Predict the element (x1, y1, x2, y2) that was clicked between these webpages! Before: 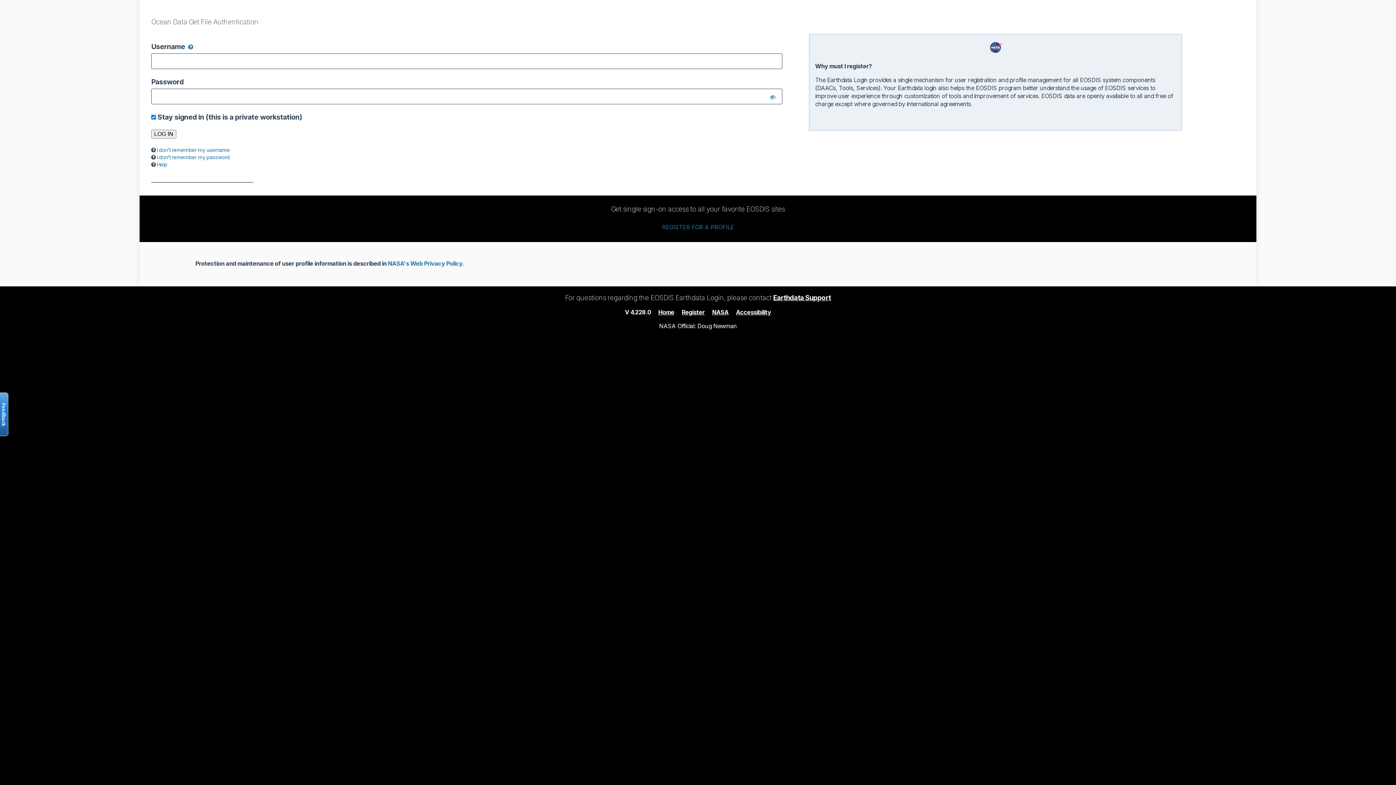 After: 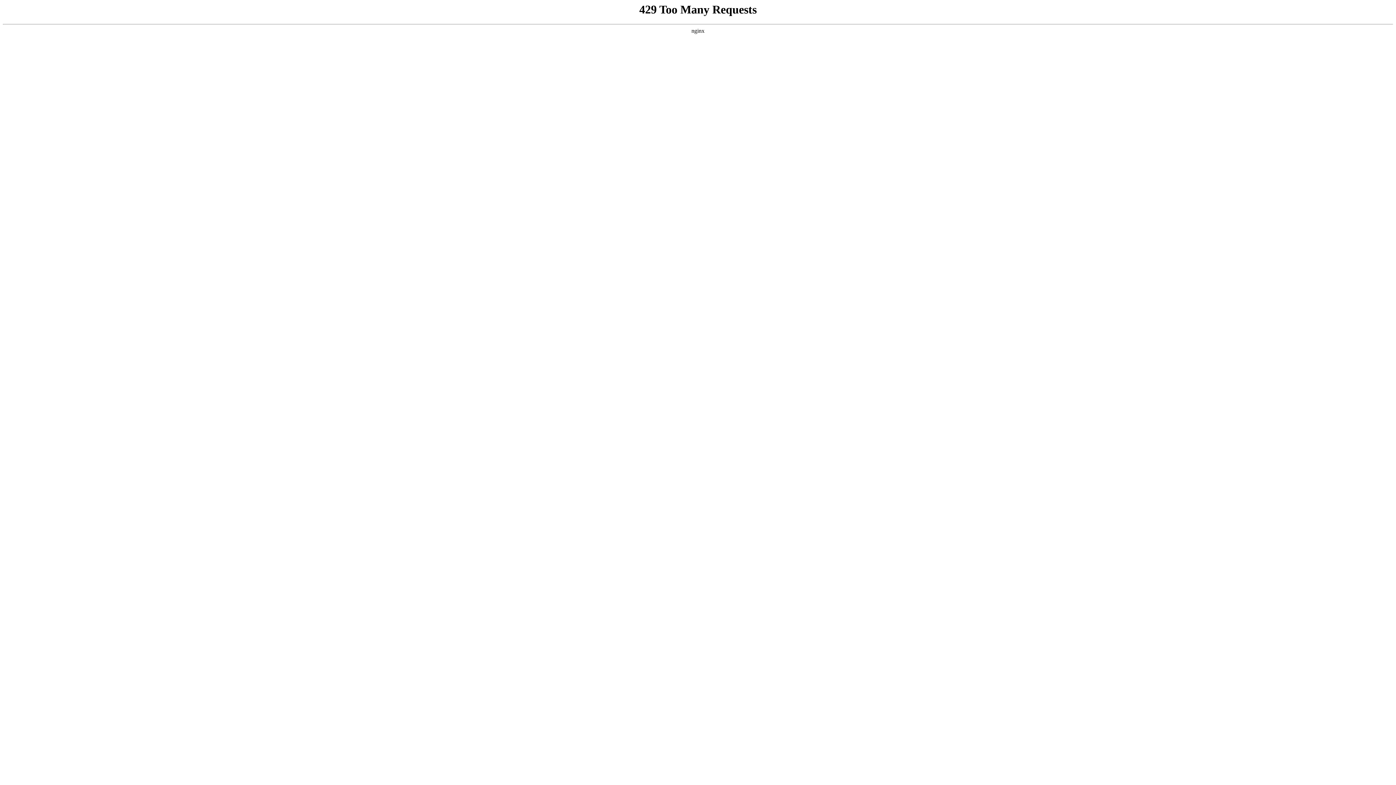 Action: label: Accessibility bbox: (736, 308, 771, 315)